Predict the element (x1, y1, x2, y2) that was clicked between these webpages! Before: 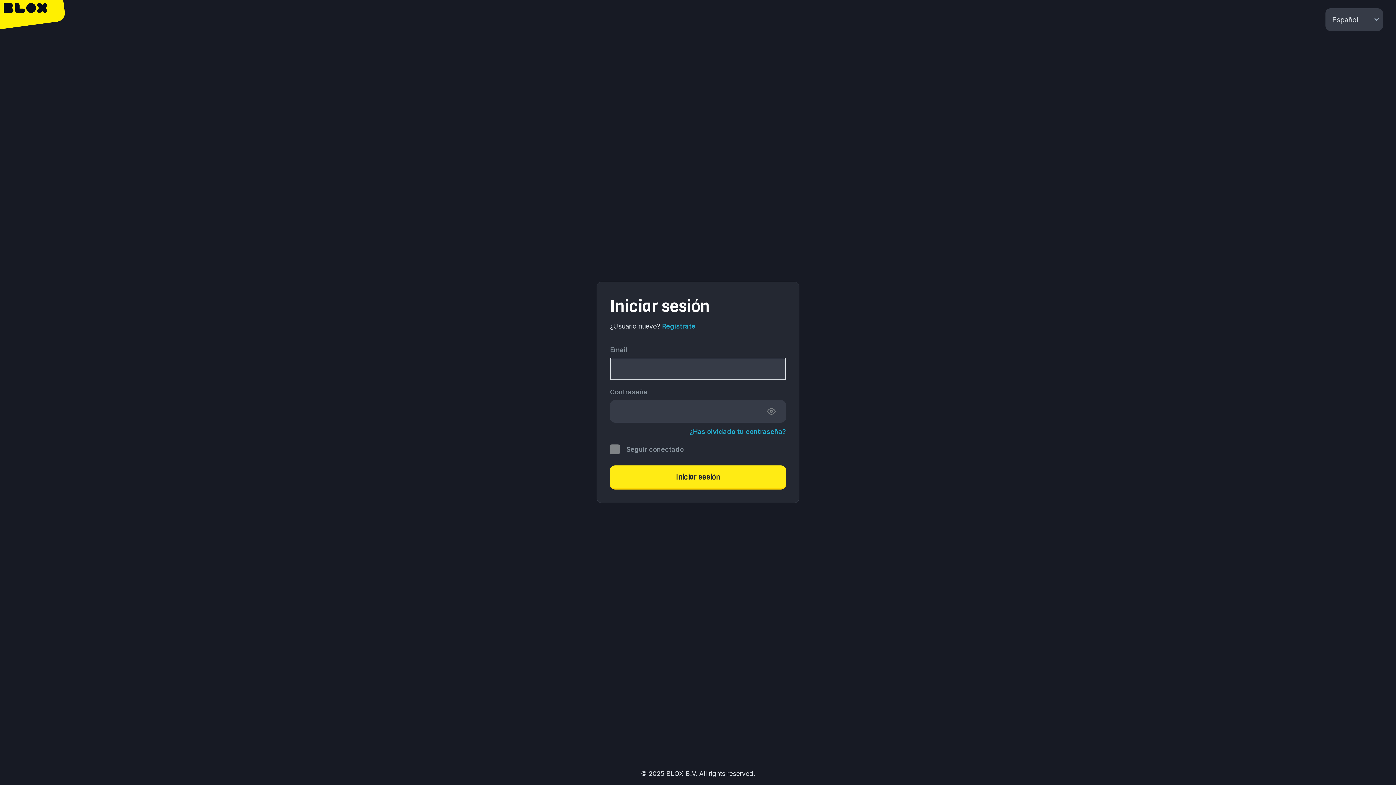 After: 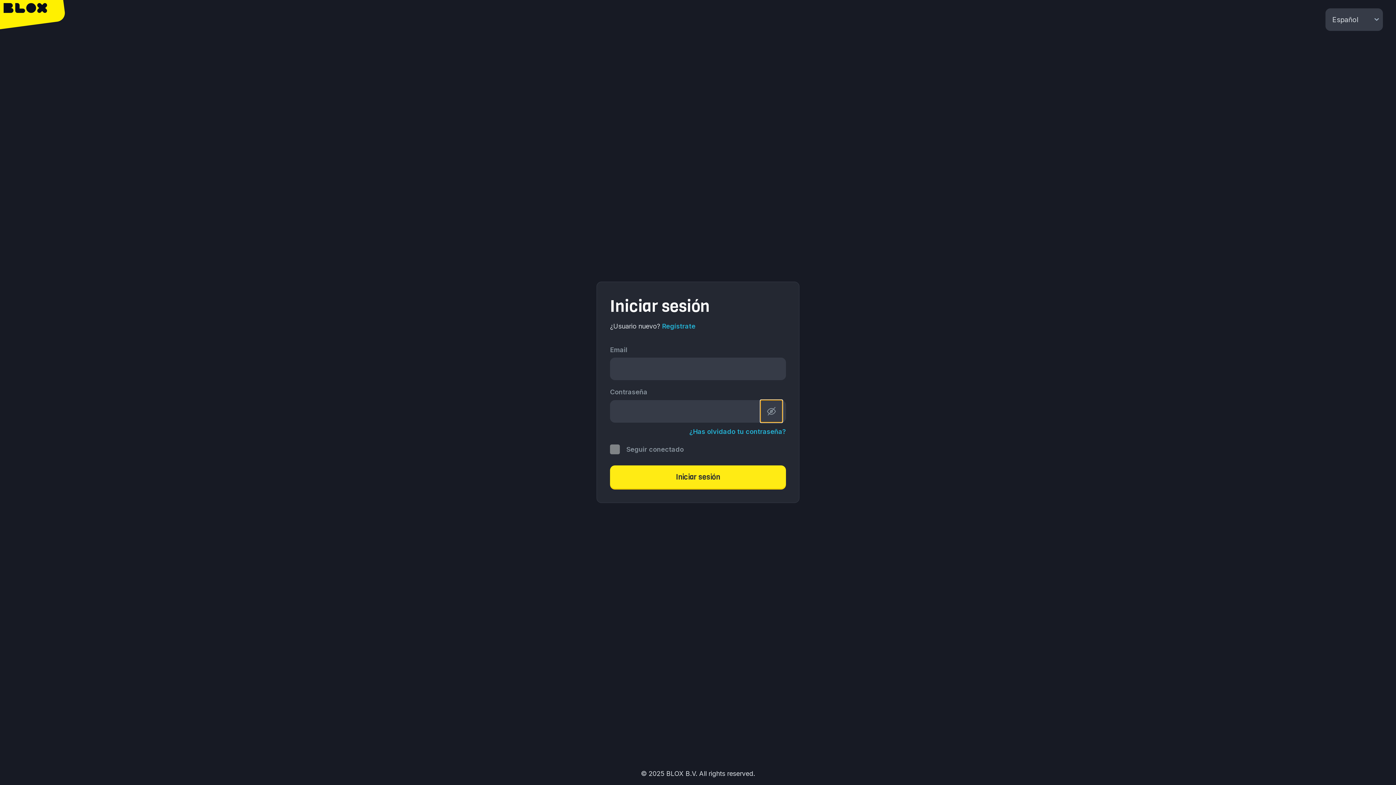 Action: bbox: (760, 401, 782, 421)